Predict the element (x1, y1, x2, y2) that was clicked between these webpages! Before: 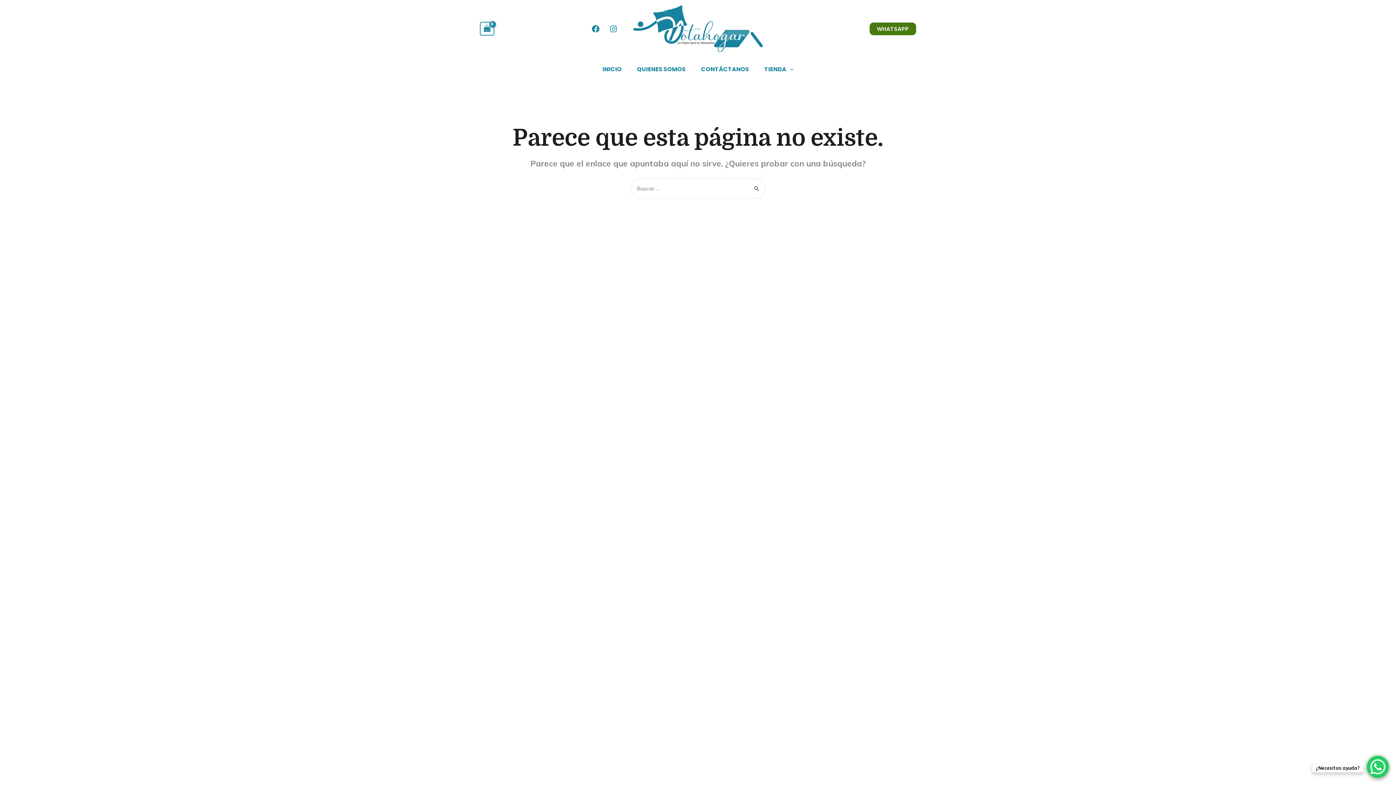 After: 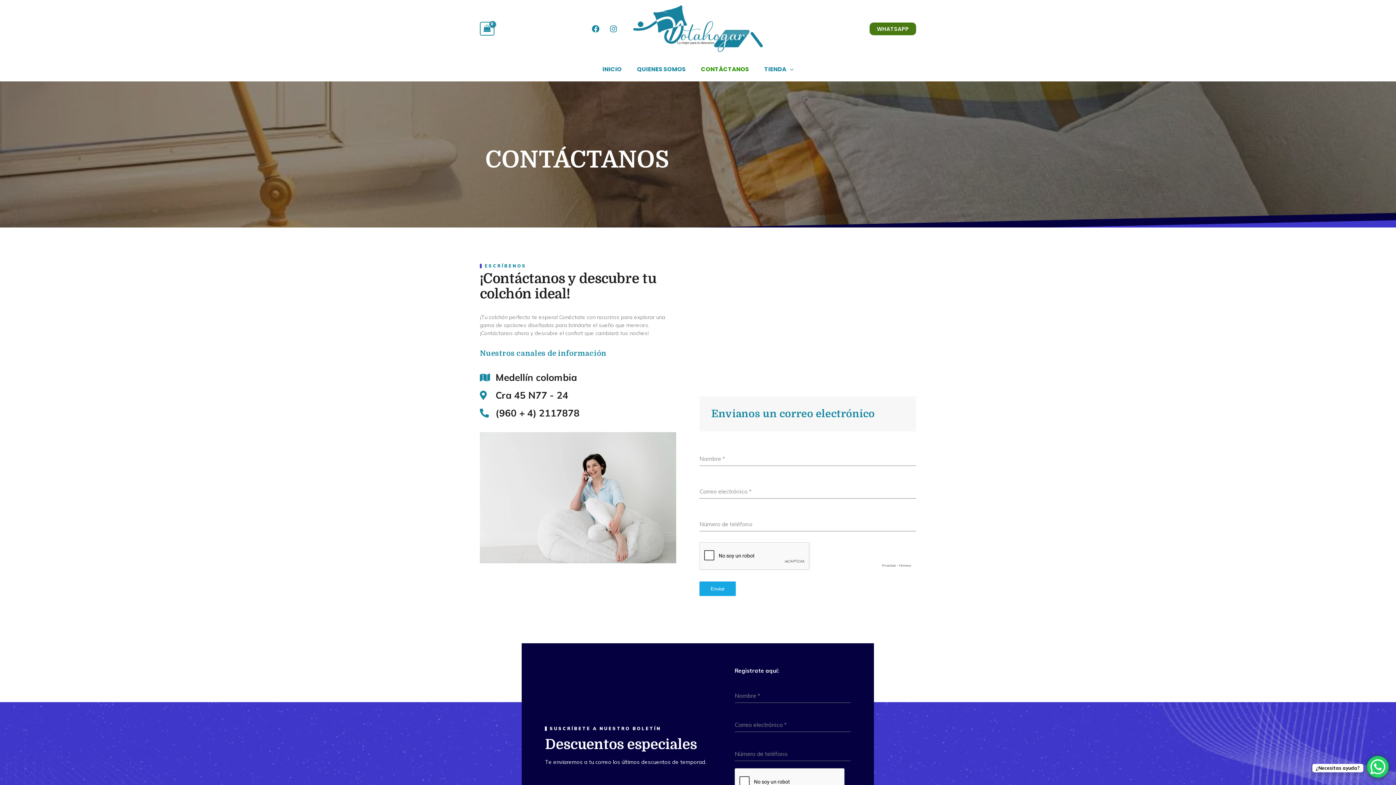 Action: bbox: (693, 57, 756, 81) label: CONTÁCTANOS